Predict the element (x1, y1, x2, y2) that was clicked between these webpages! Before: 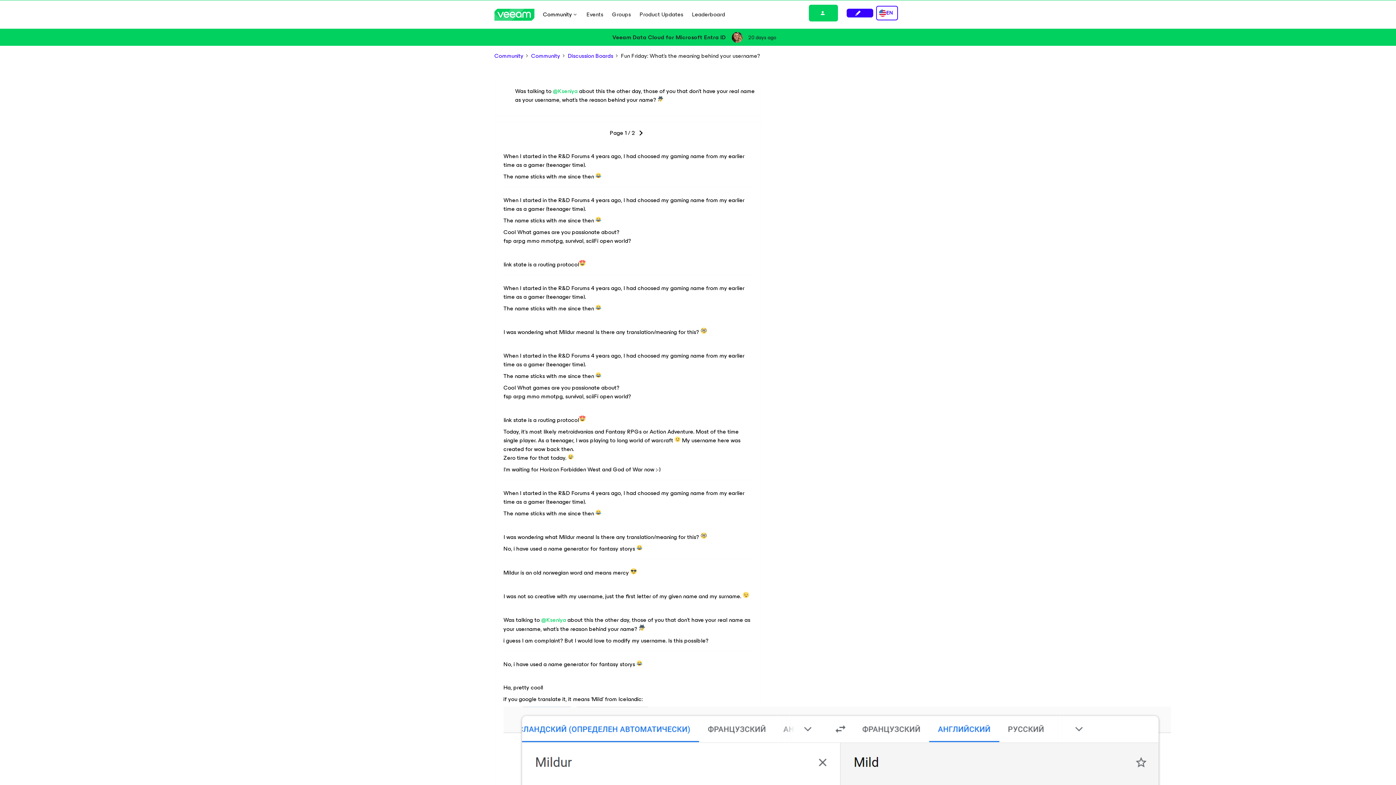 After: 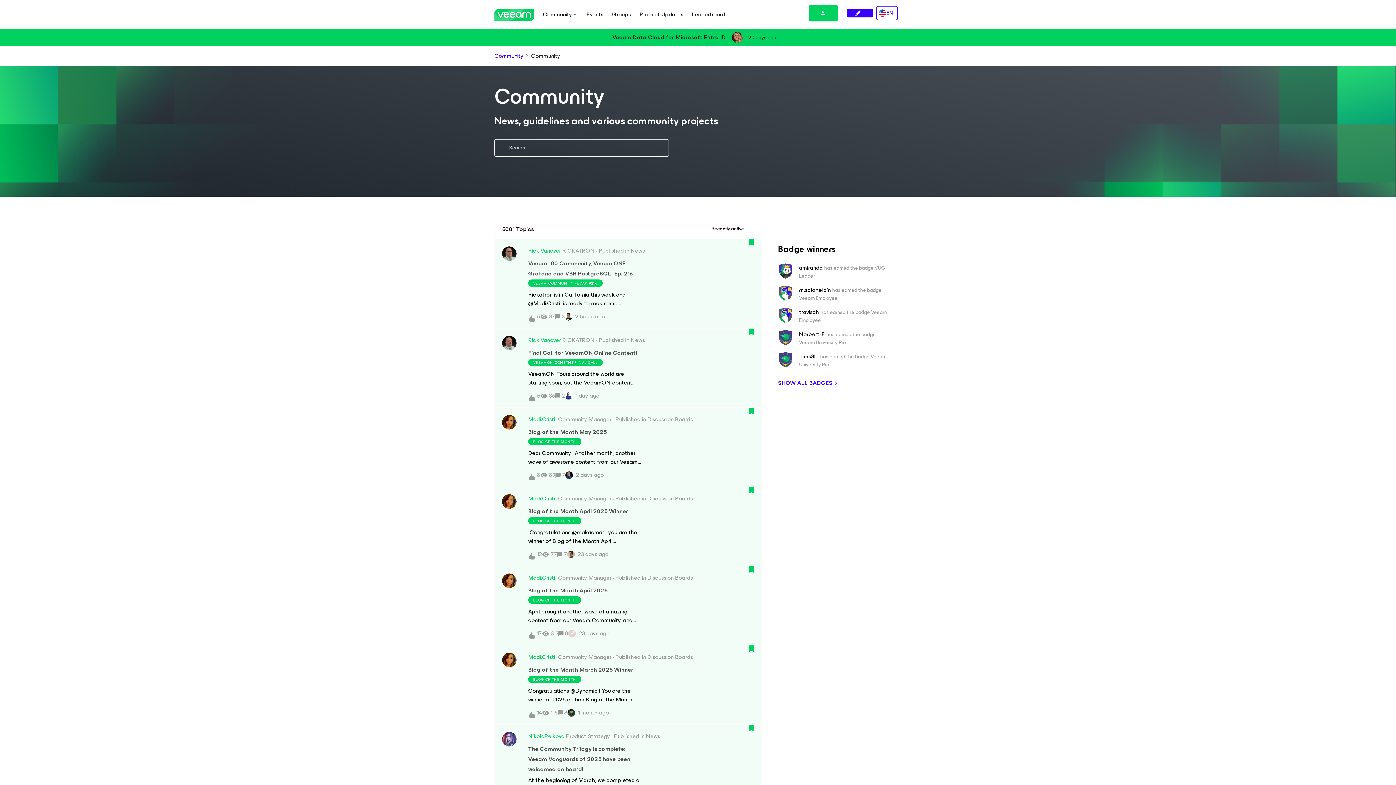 Action: label: Community bbox: (531, 51, 560, 60)